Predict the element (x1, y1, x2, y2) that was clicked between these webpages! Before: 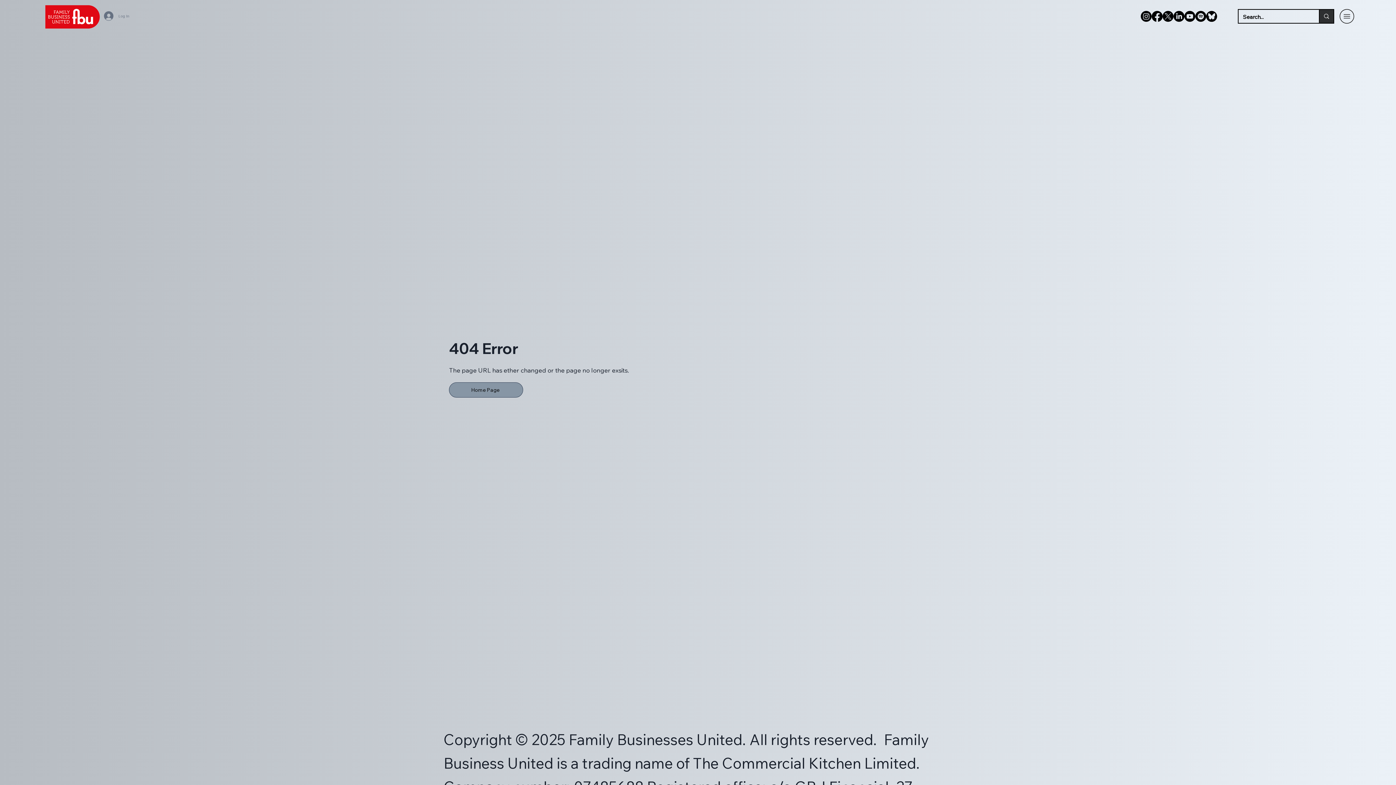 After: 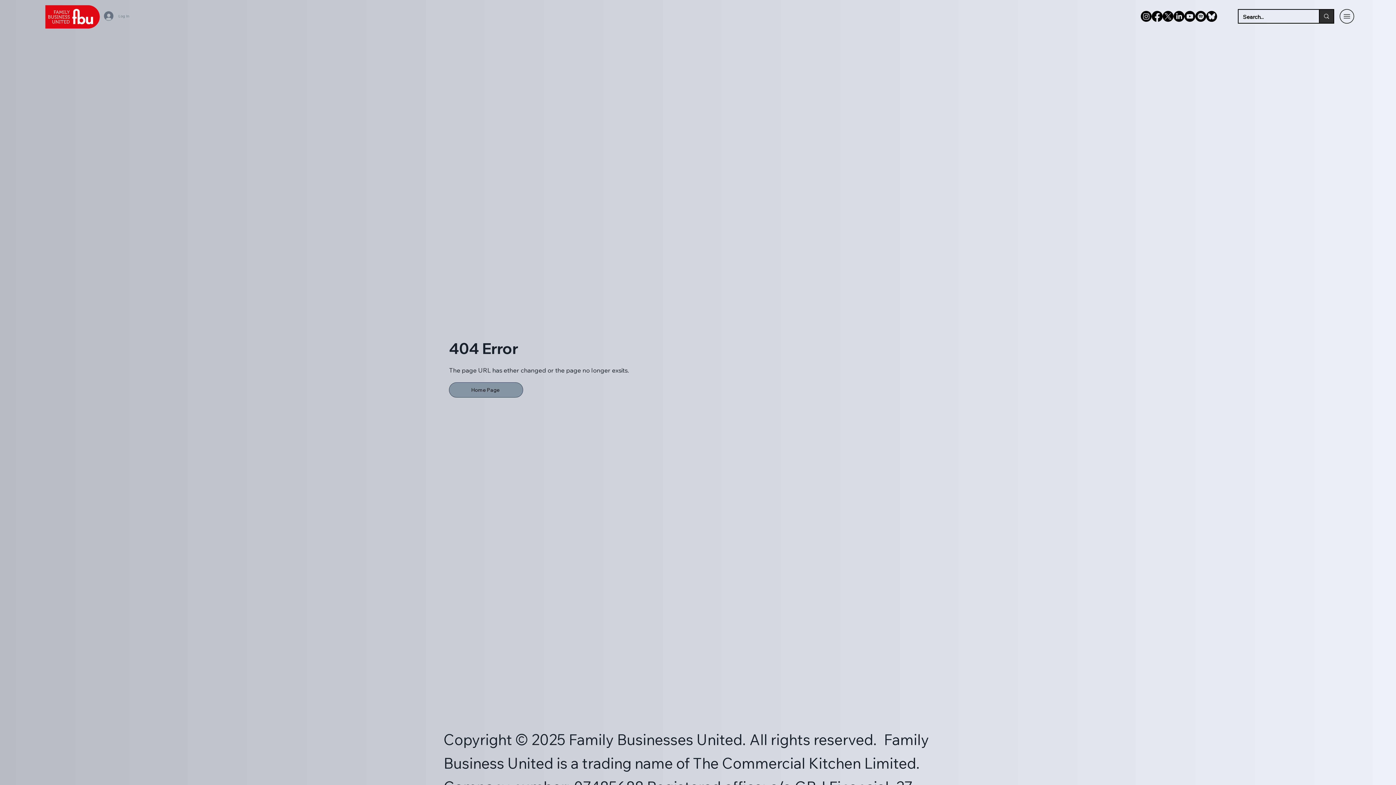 Action: bbox: (1206, 10, 1217, 21) label: Blue-Sky-Social-Logo